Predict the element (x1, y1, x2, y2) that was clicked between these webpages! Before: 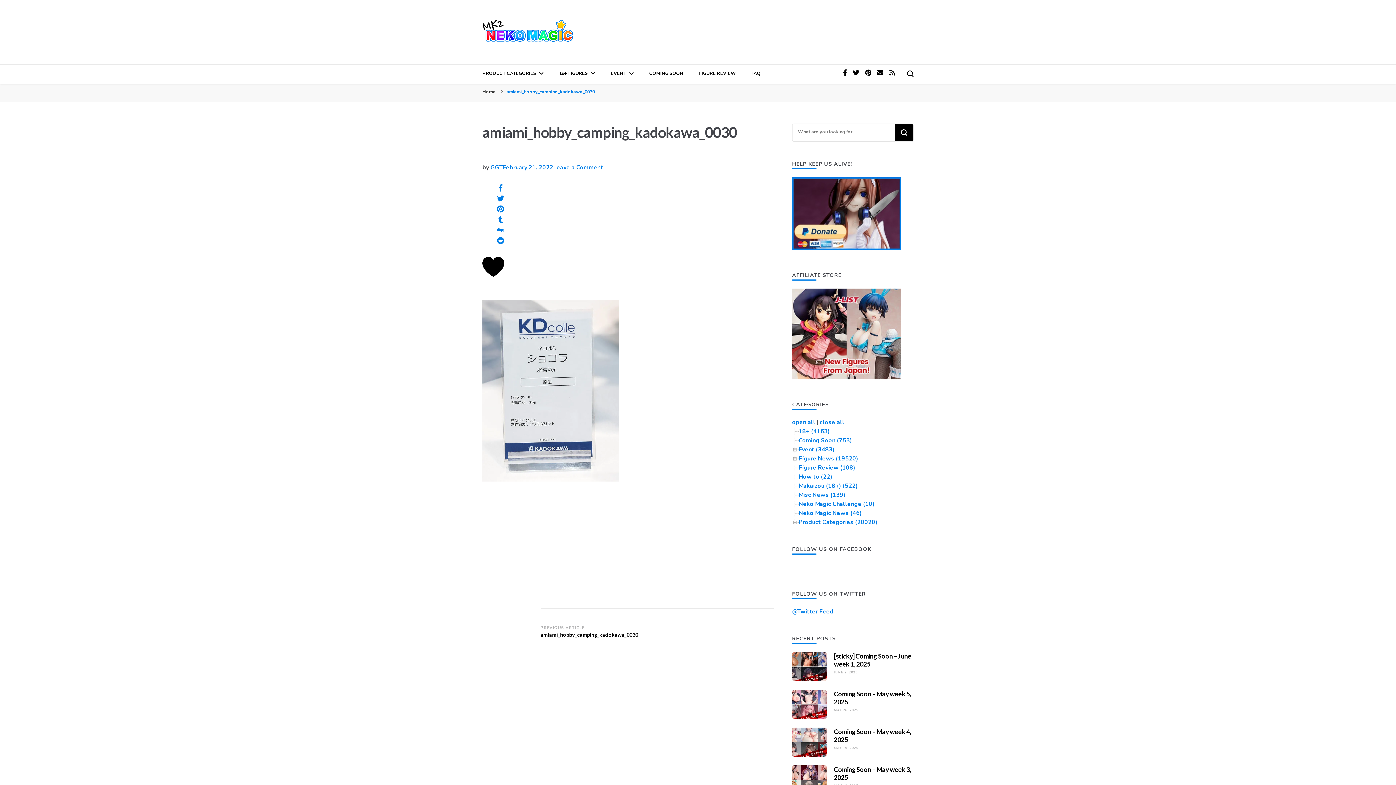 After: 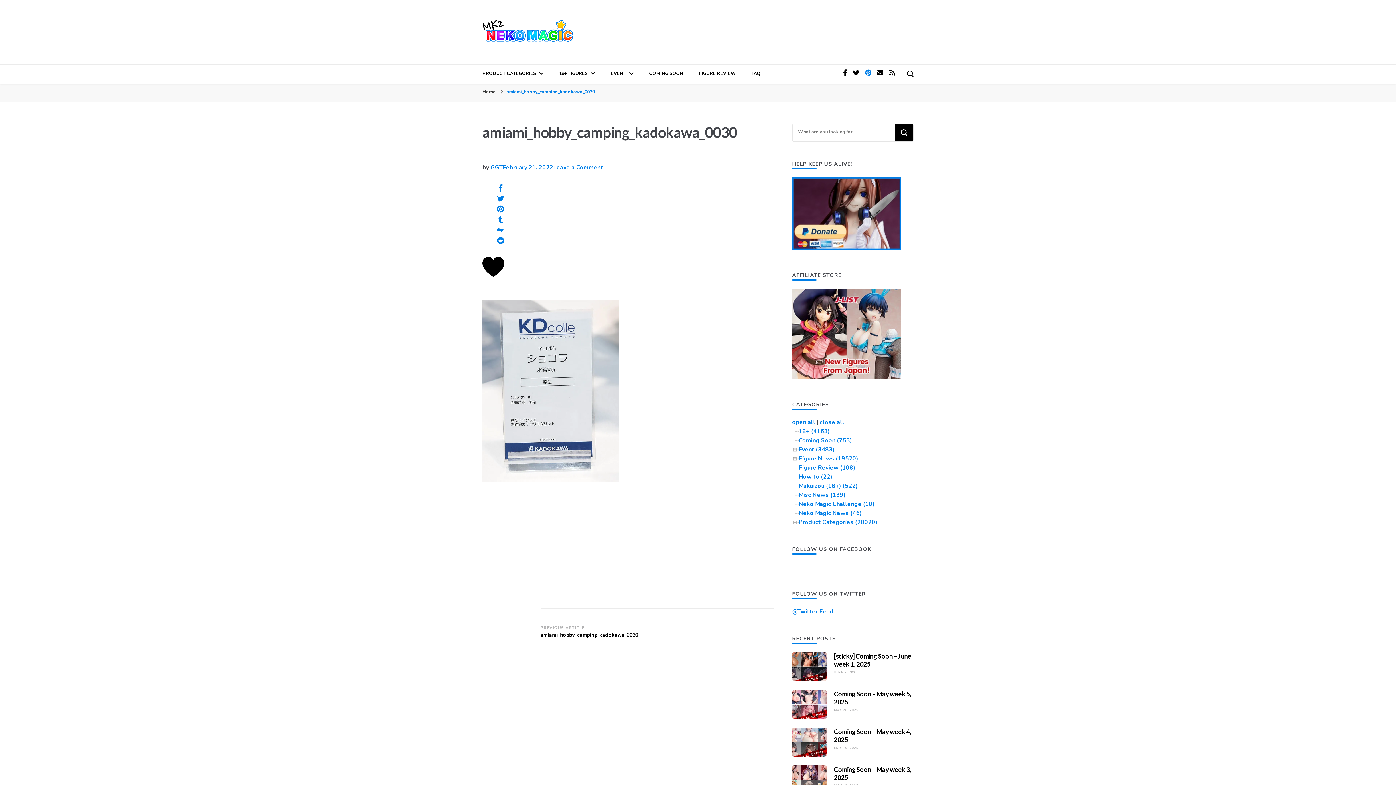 Action: bbox: (865, 68, 871, 77)